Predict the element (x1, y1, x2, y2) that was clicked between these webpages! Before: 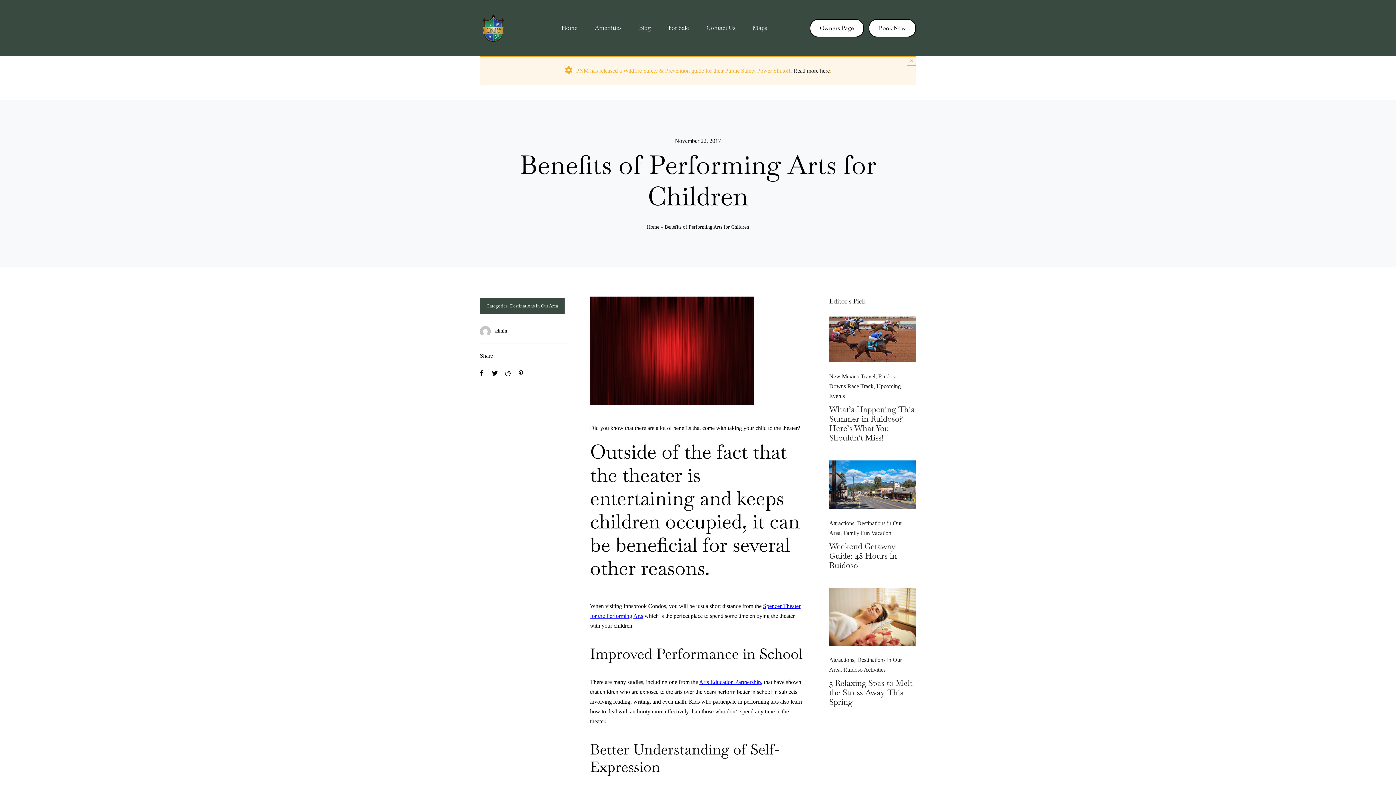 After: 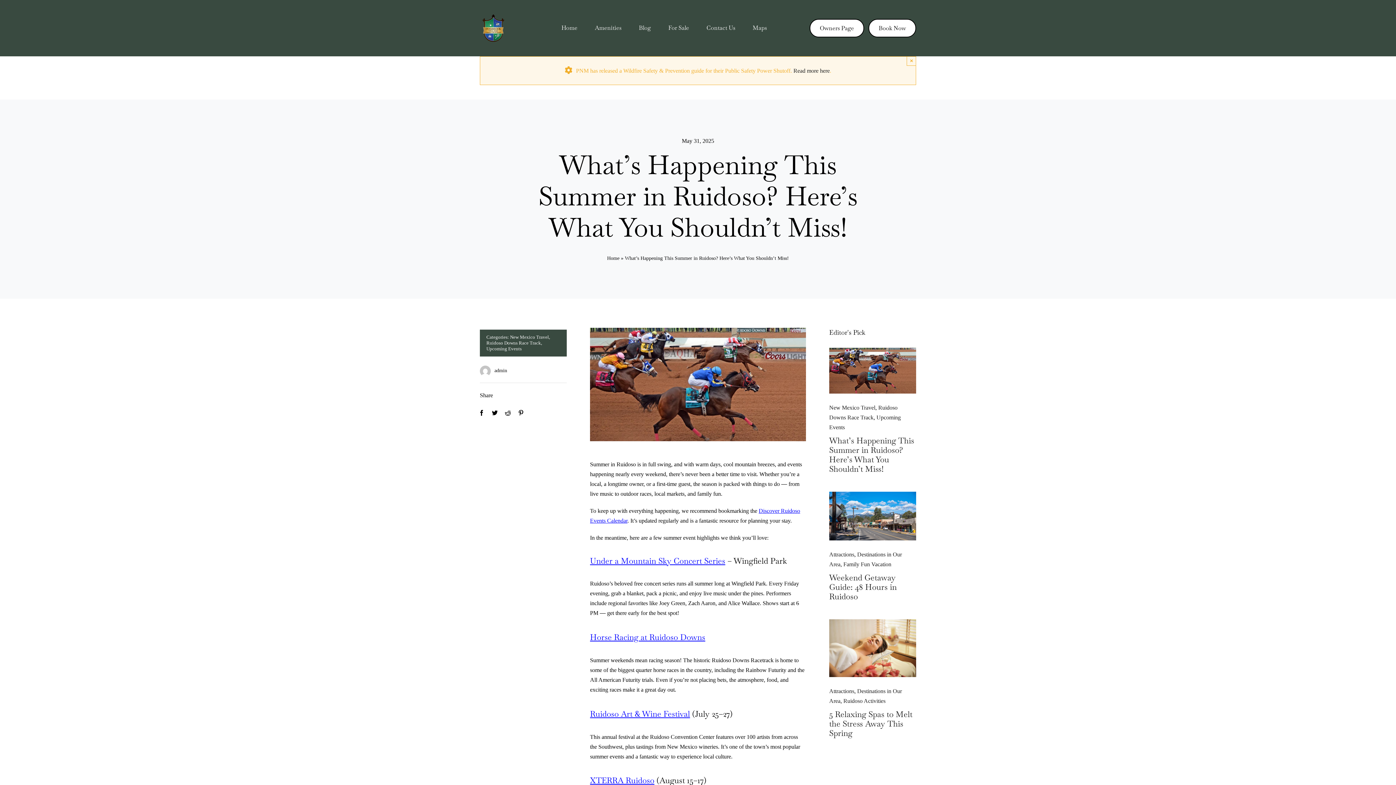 Action: label: What’s Happening This Summer in Ruidoso? Here’s What You Shouldn’t Miss! bbox: (829, 404, 914, 442)